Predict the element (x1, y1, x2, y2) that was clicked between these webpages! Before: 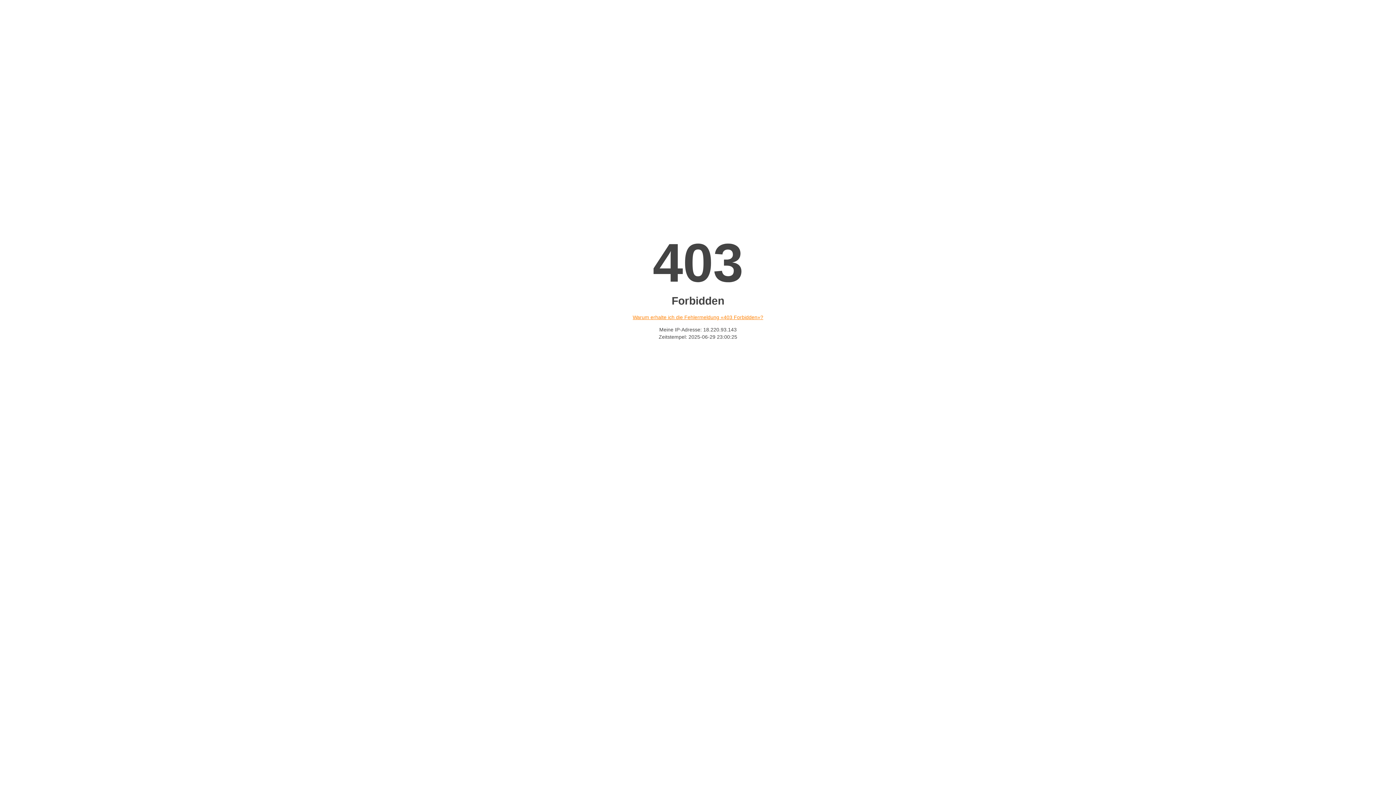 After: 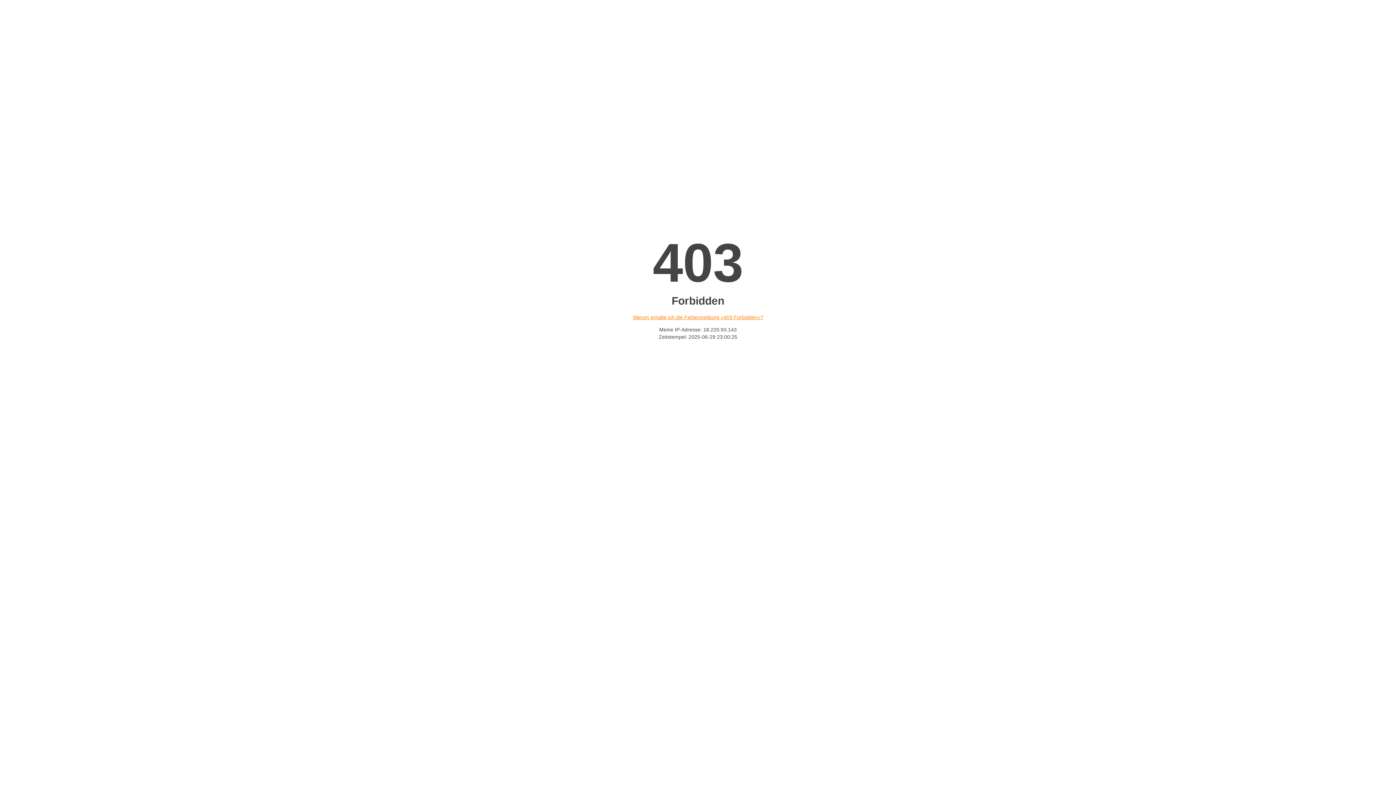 Action: bbox: (632, 314, 763, 320) label: Warum erhalte ich die Fehlermeldung «403 Forbidden»?